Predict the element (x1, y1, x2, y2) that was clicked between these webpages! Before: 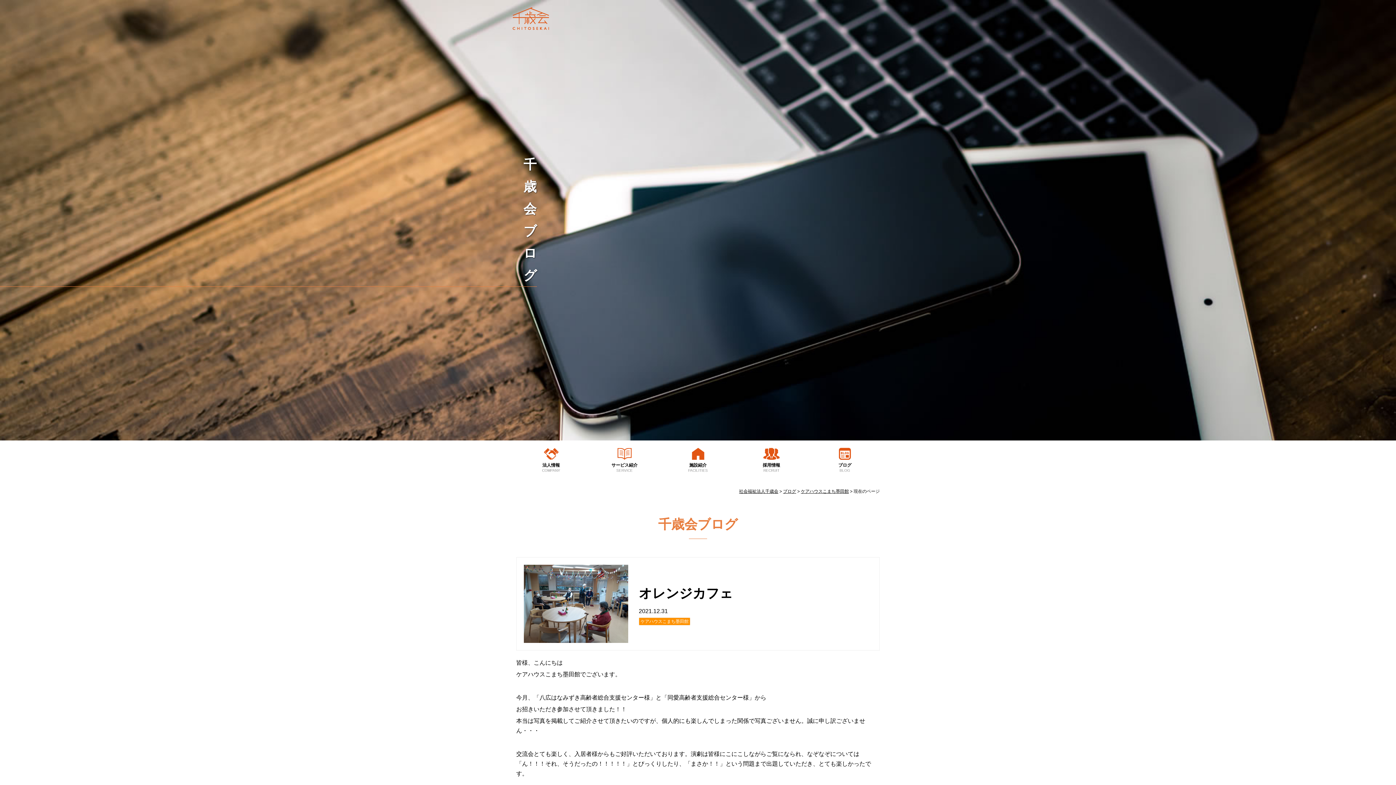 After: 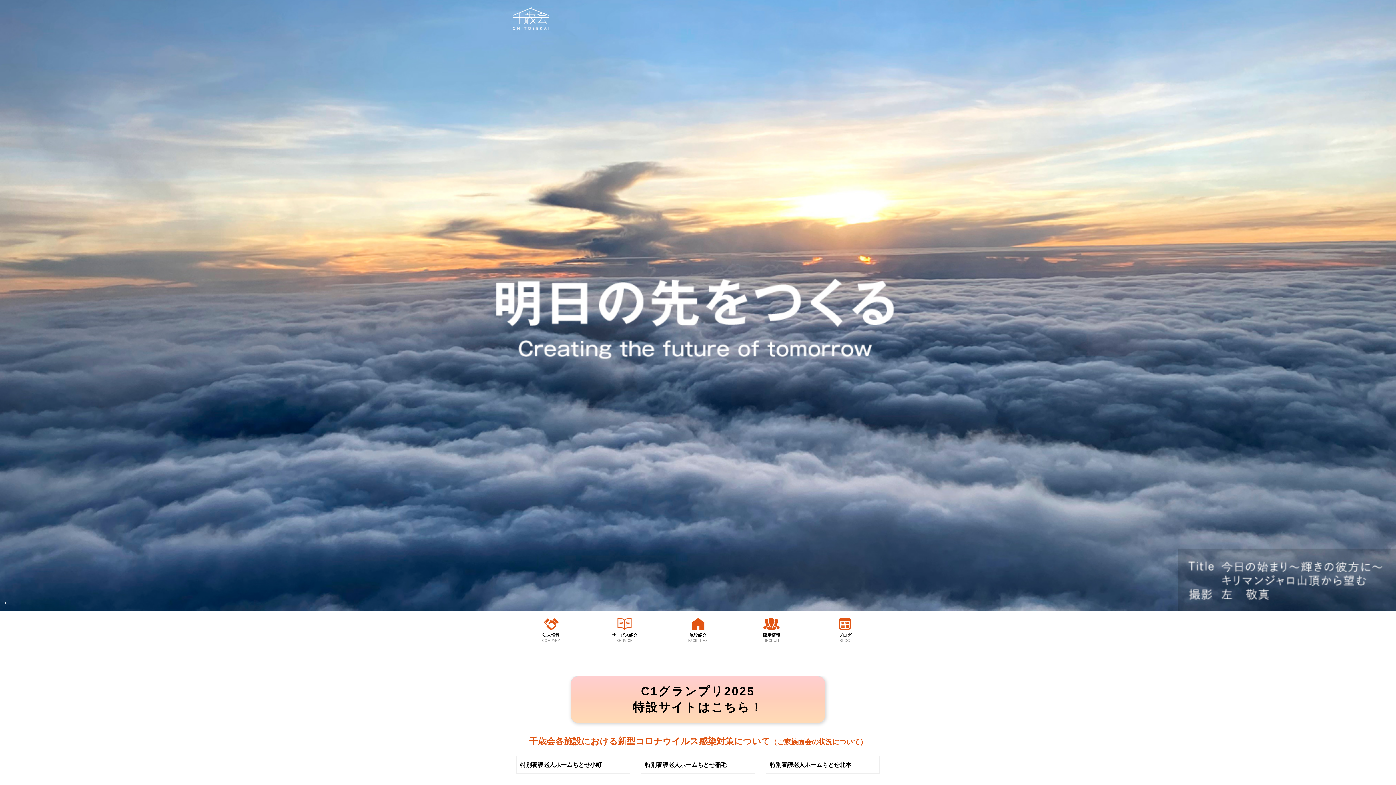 Action: bbox: (739, 489, 778, 494) label: 社会福祉法人千歳会